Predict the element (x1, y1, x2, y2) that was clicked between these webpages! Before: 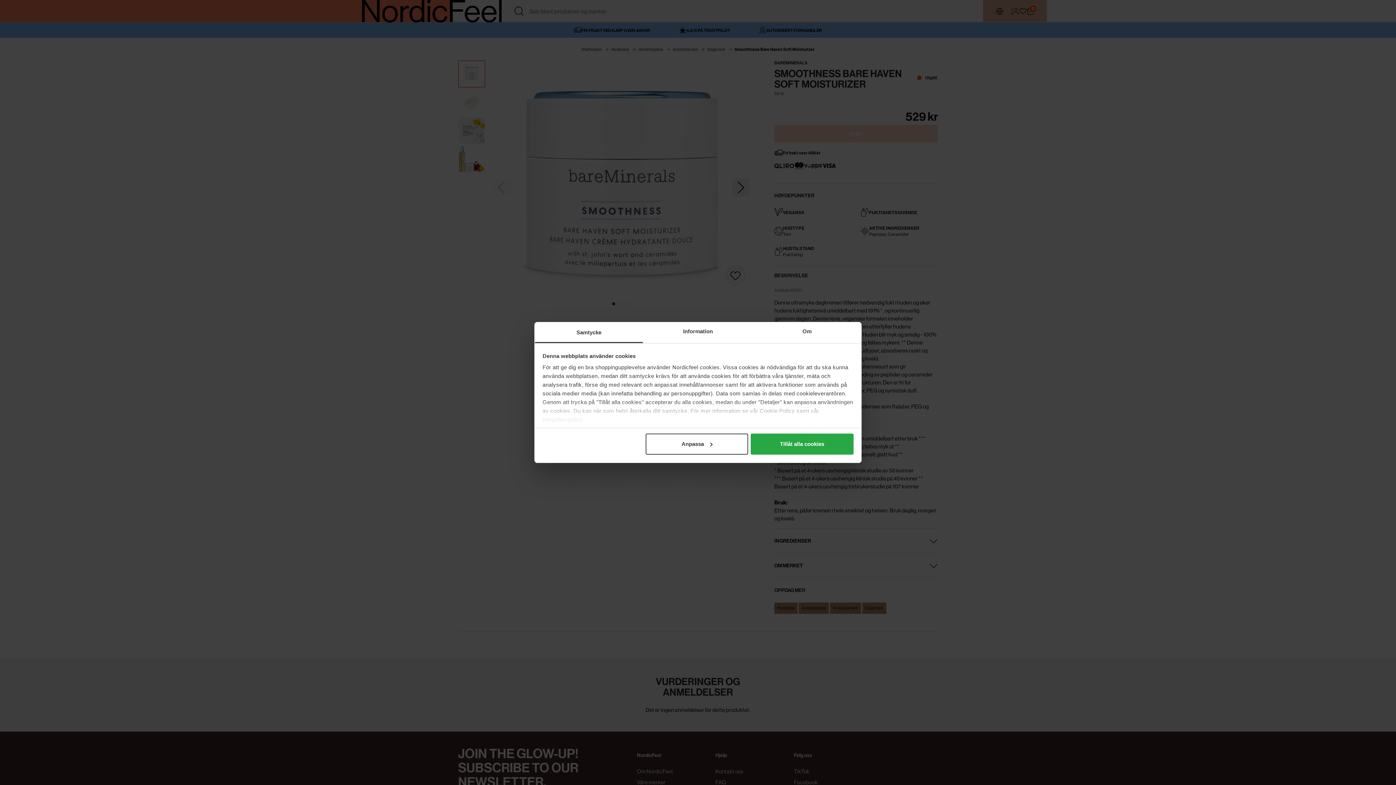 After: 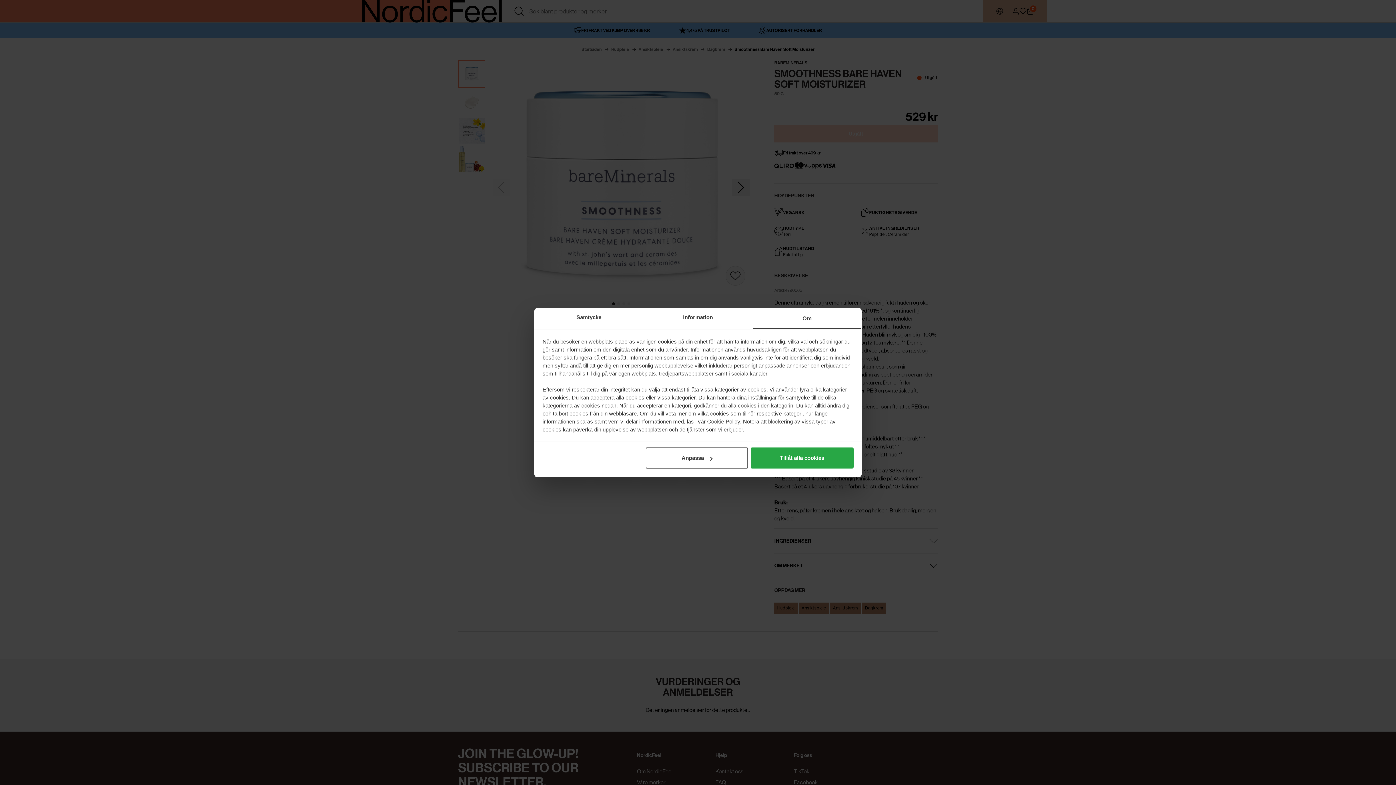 Action: bbox: (752, 322, 861, 343) label: Om